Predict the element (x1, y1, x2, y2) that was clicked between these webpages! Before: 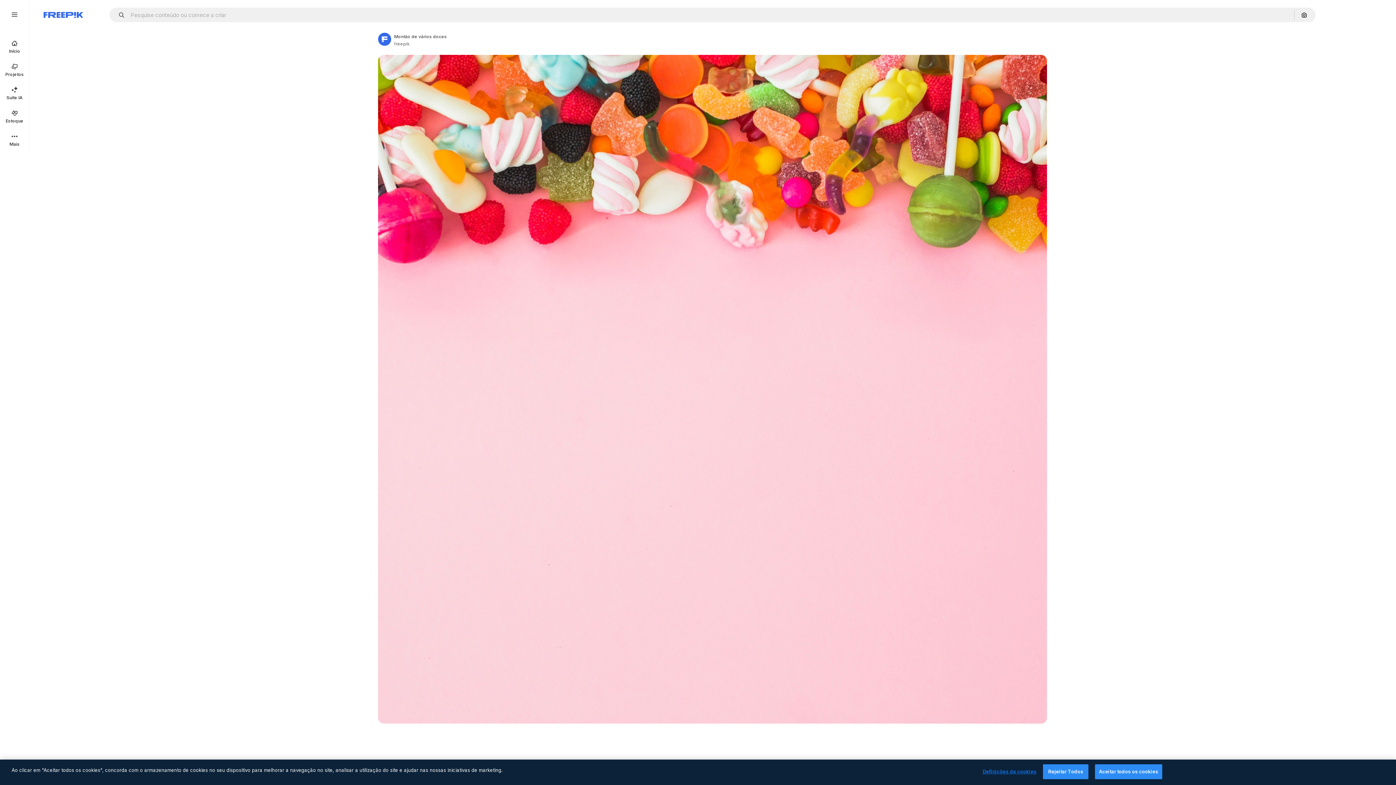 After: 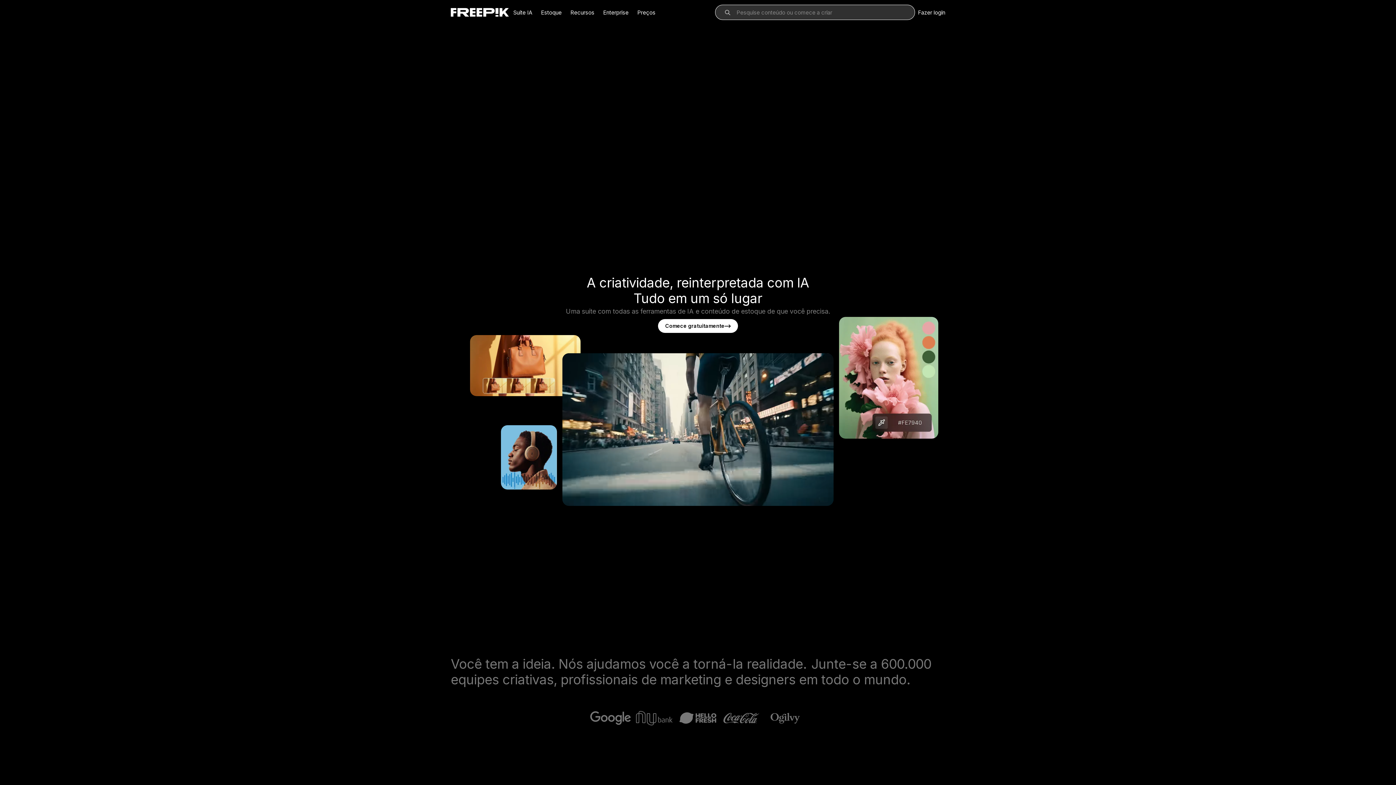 Action: bbox: (43, 12, 83, 17) label: Freepik